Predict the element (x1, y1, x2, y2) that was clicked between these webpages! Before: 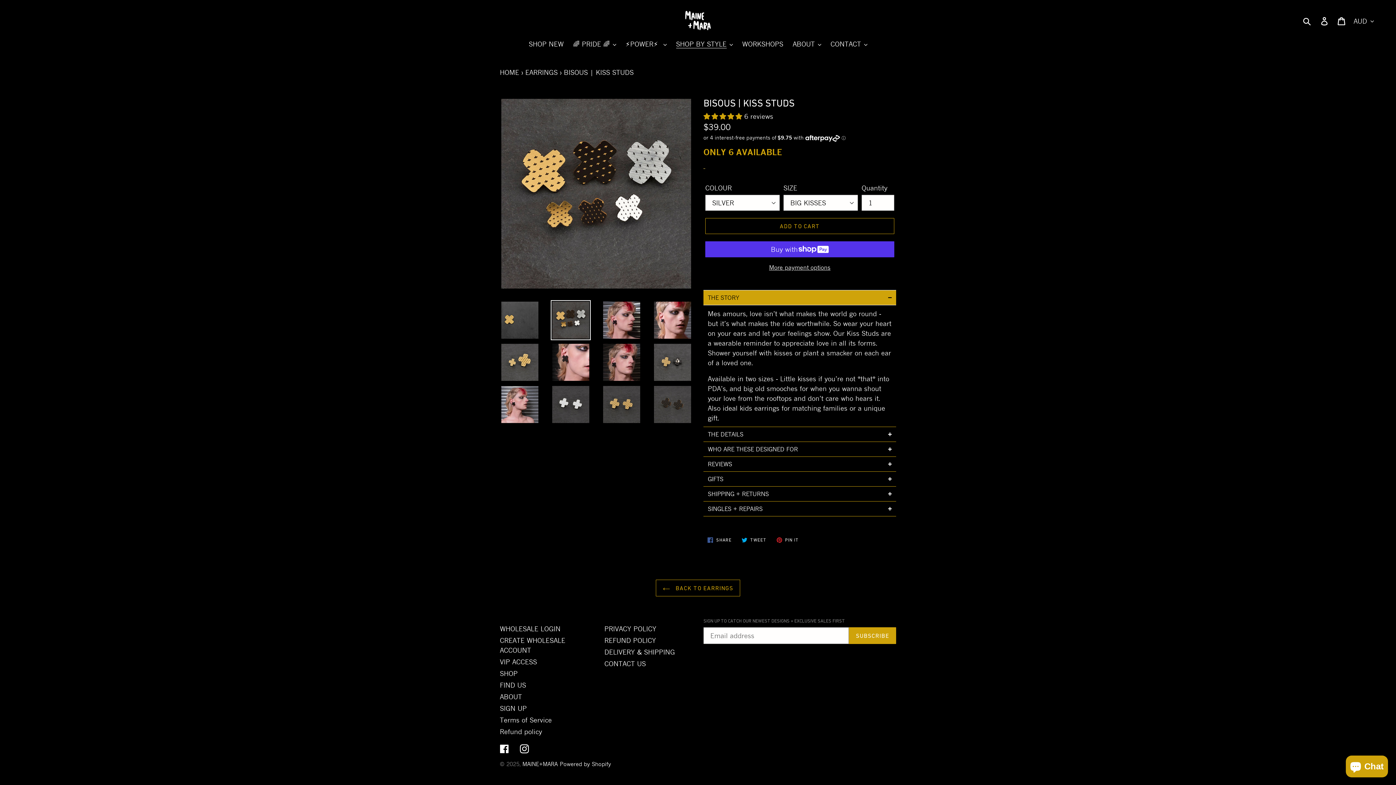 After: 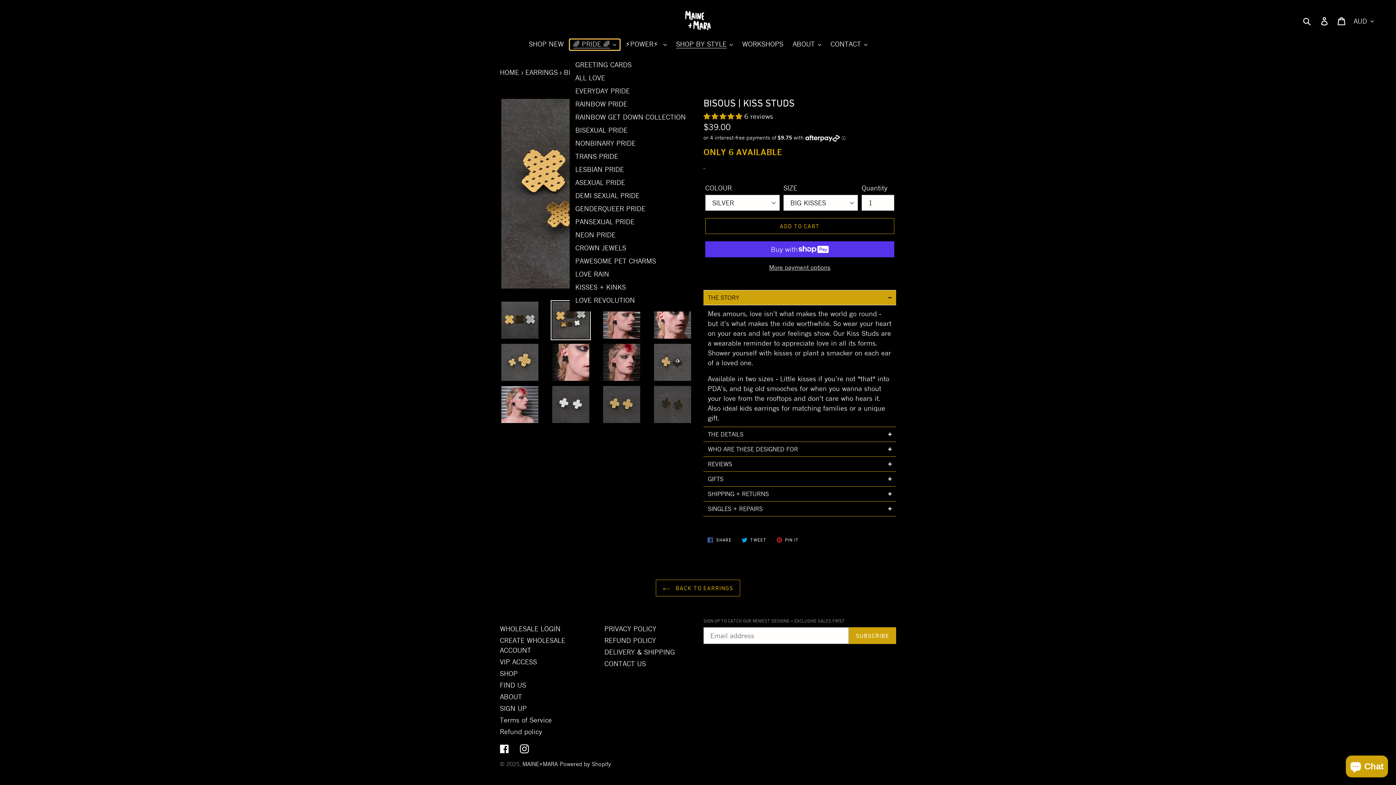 Action: label: 🌈 PRIDE 🌈 bbox: (569, 39, 619, 50)